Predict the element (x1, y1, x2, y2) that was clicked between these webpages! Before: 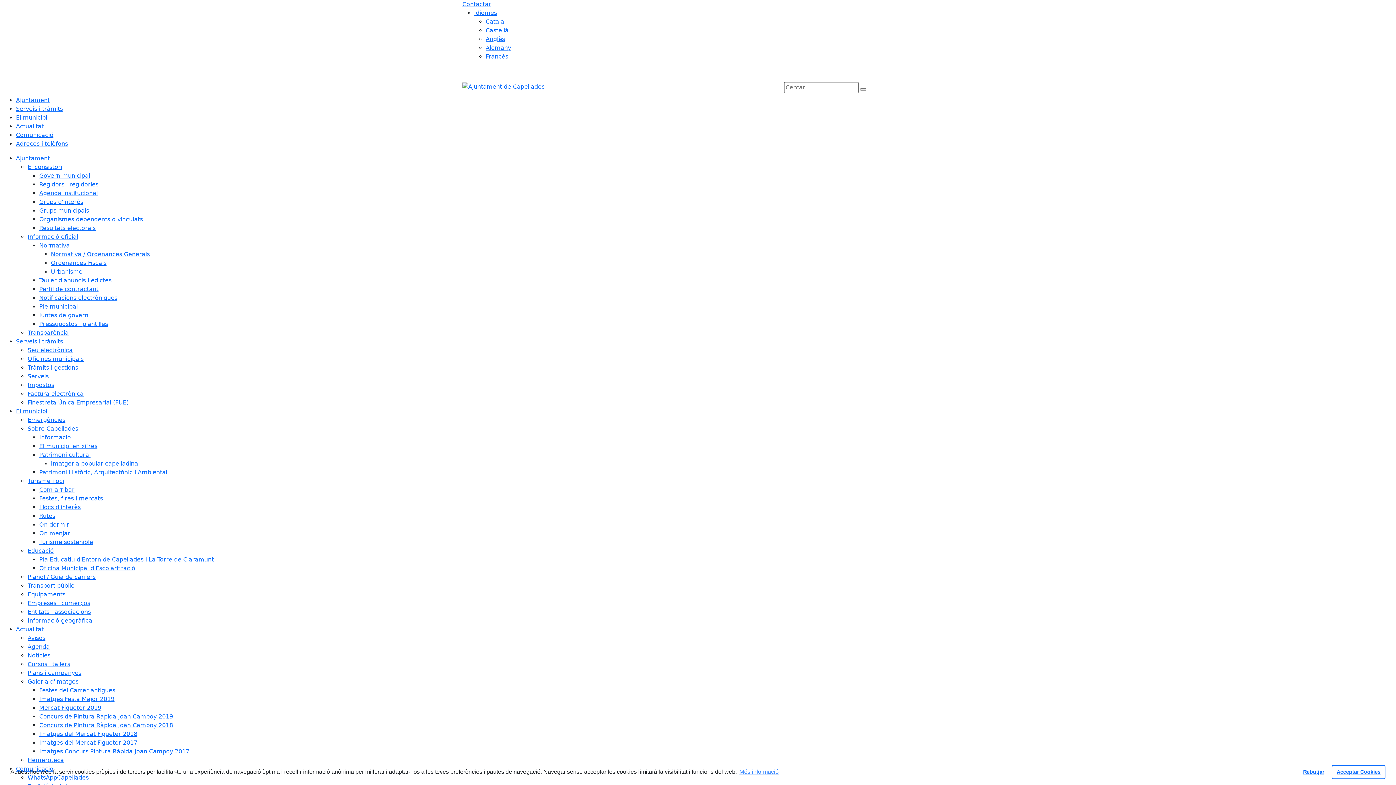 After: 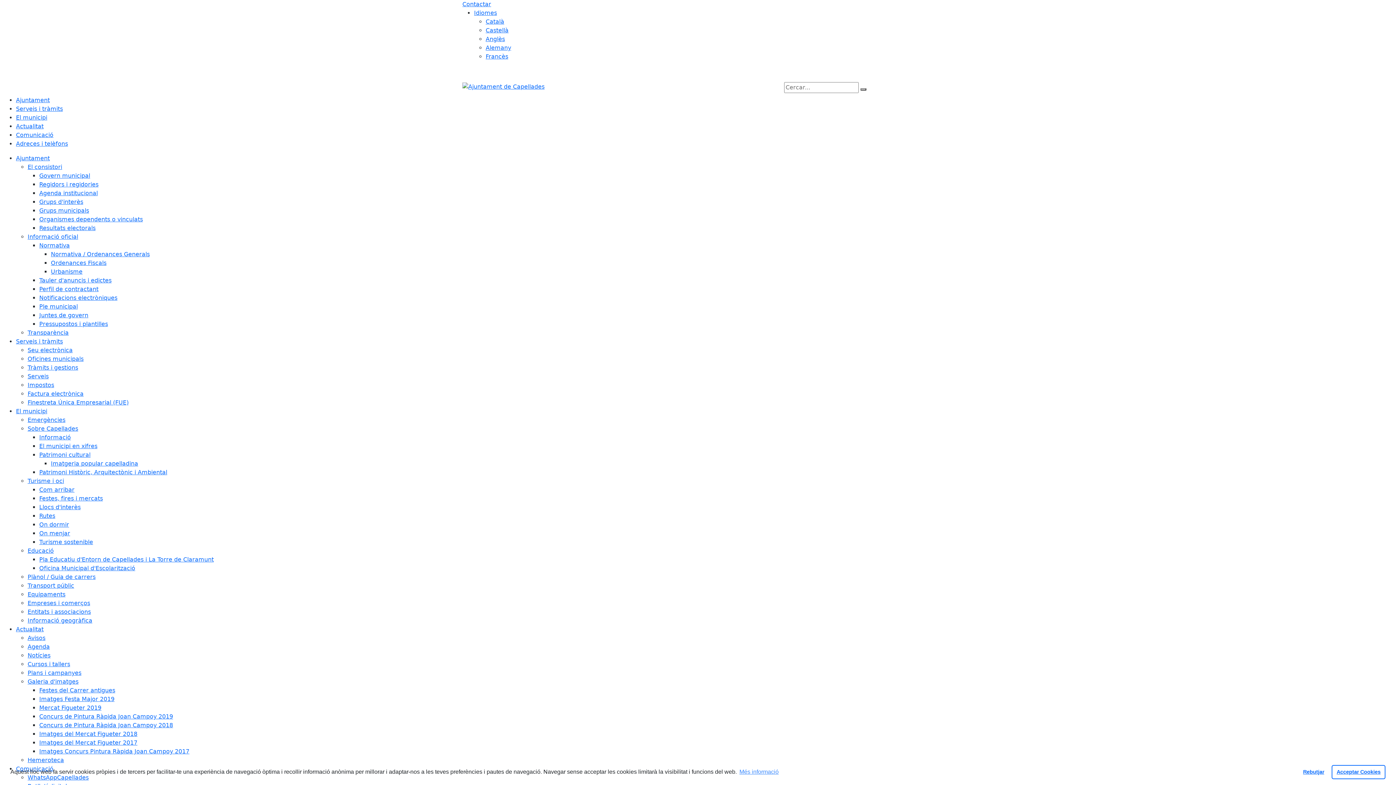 Action: bbox: (39, 521, 69, 528) label: On dormir